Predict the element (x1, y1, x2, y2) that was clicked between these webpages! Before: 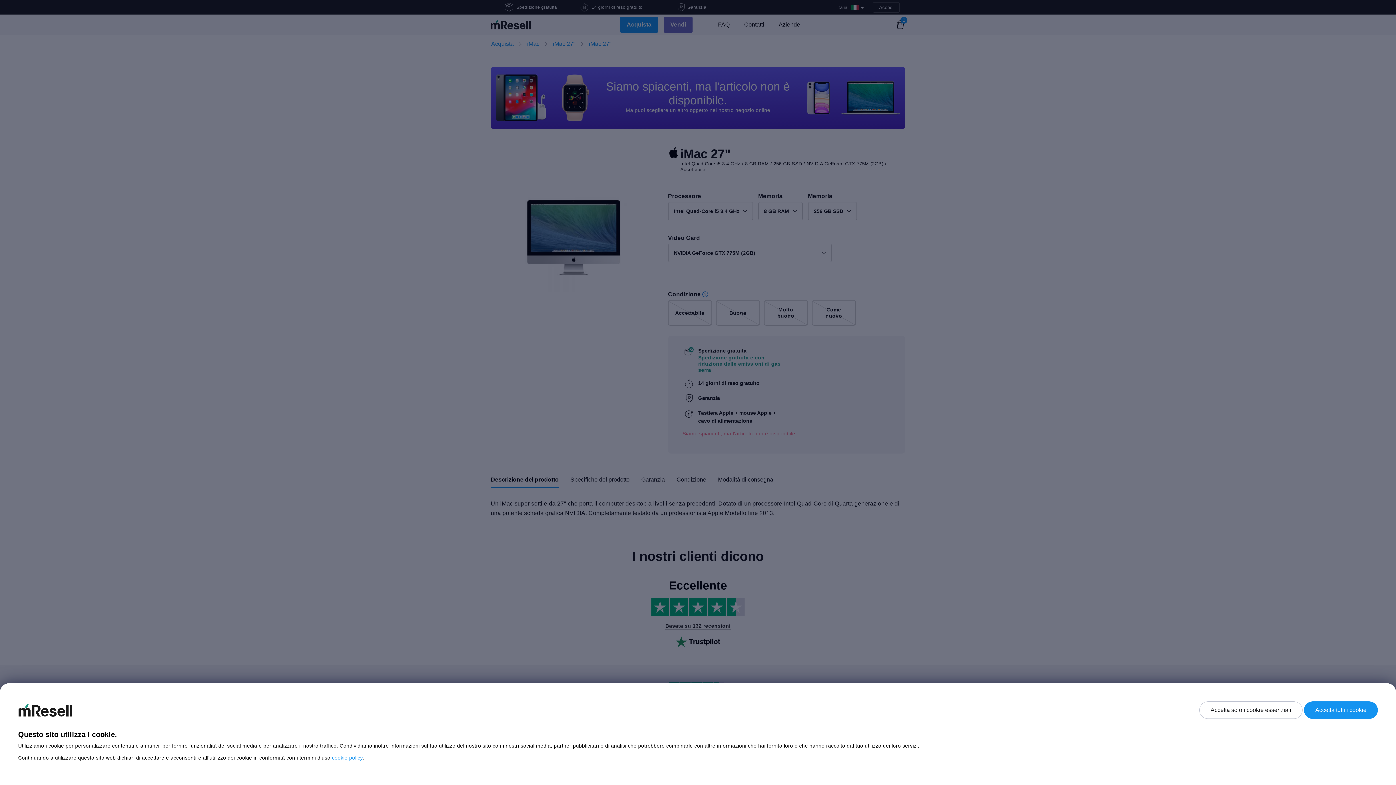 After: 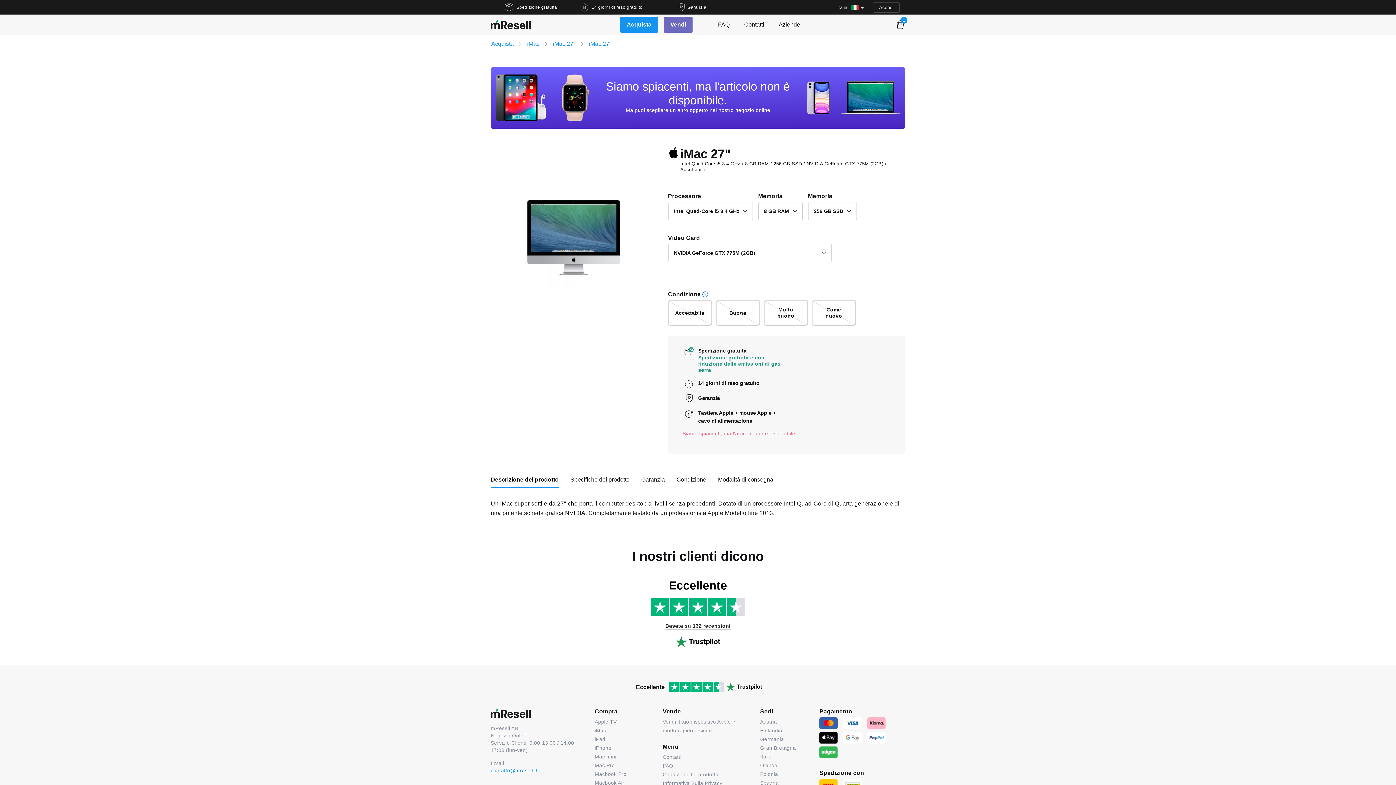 Action: label: Accetta solo i cookie essenziali bbox: (1199, 701, 1302, 719)